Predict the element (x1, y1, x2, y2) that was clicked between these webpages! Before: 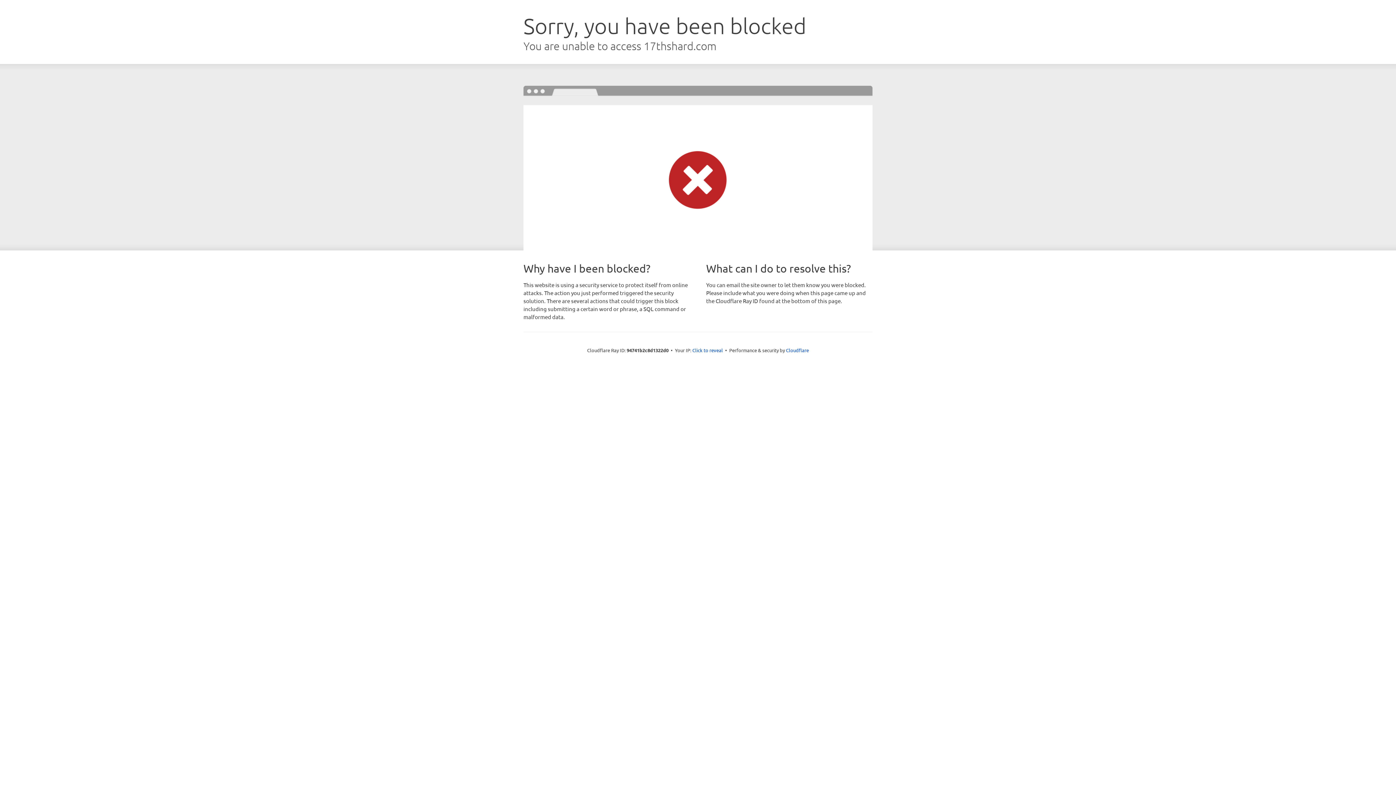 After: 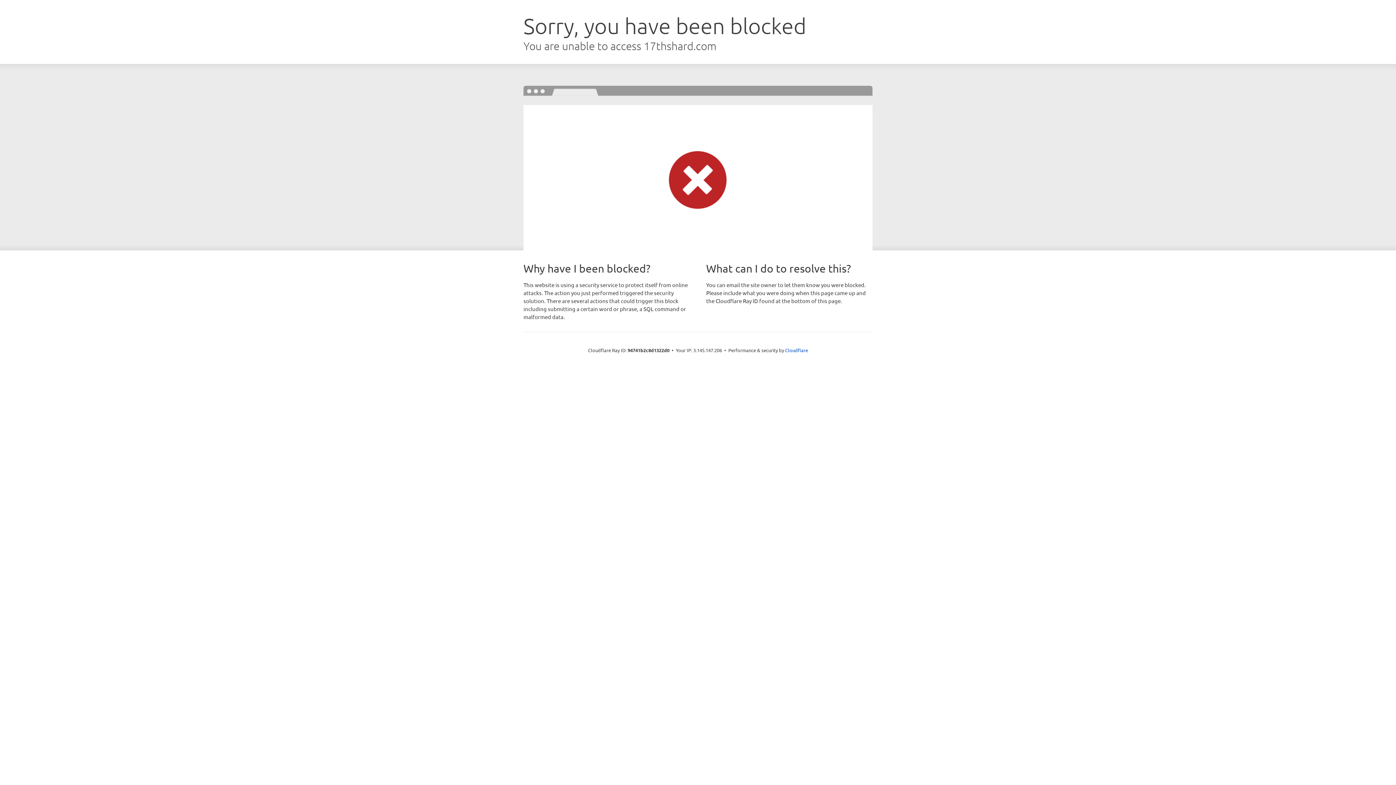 Action: bbox: (692, 346, 723, 353) label: Click to reveal